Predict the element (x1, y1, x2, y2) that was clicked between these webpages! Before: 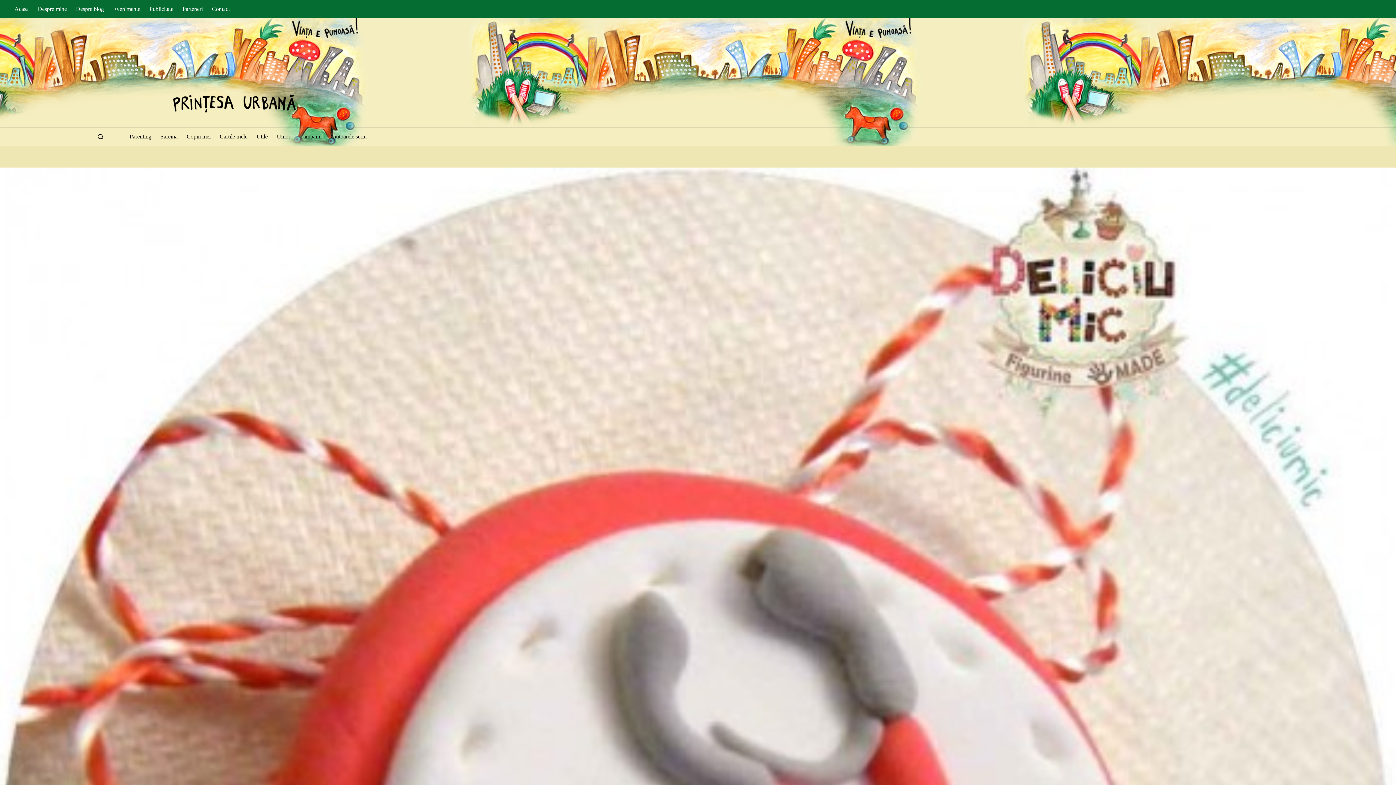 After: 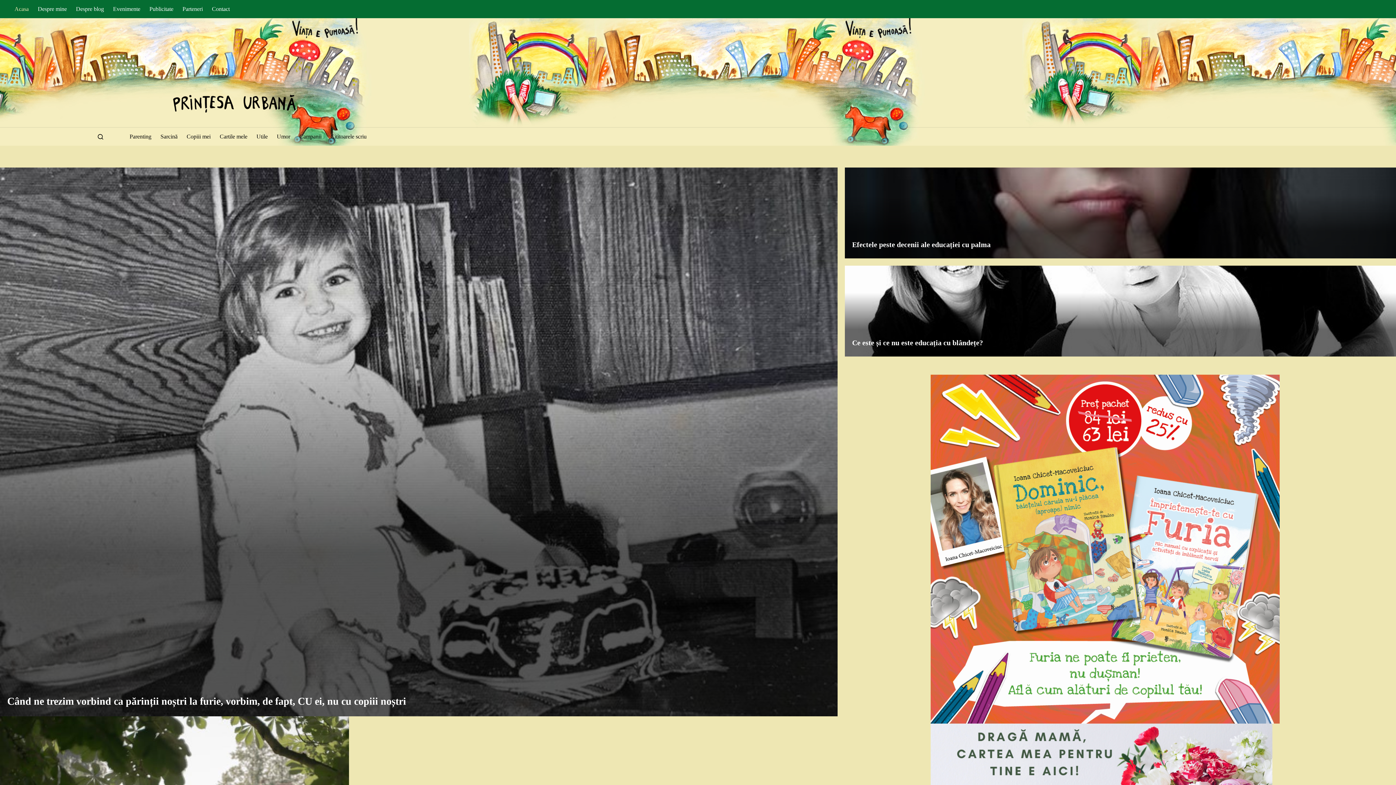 Action: label: Acasa bbox: (14, 0, 33, 18)